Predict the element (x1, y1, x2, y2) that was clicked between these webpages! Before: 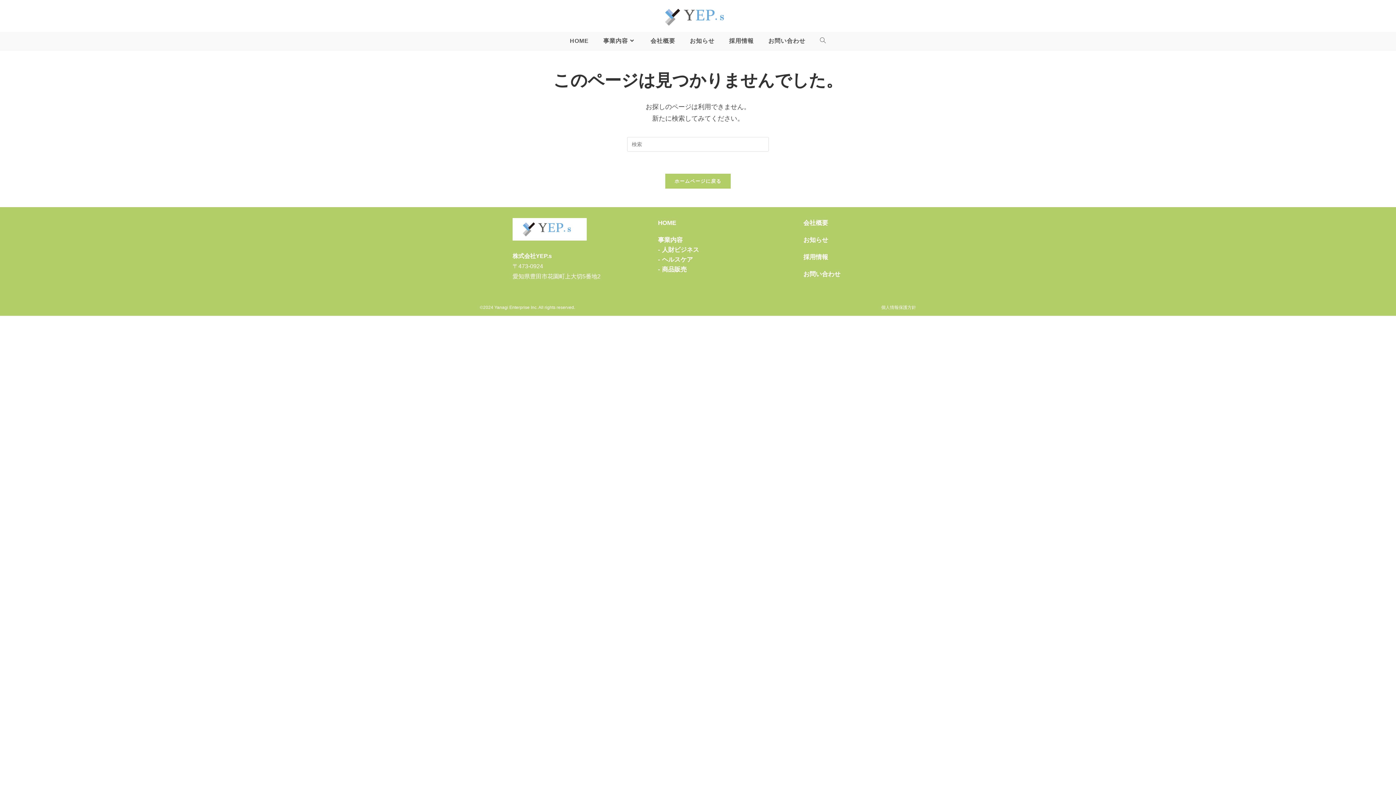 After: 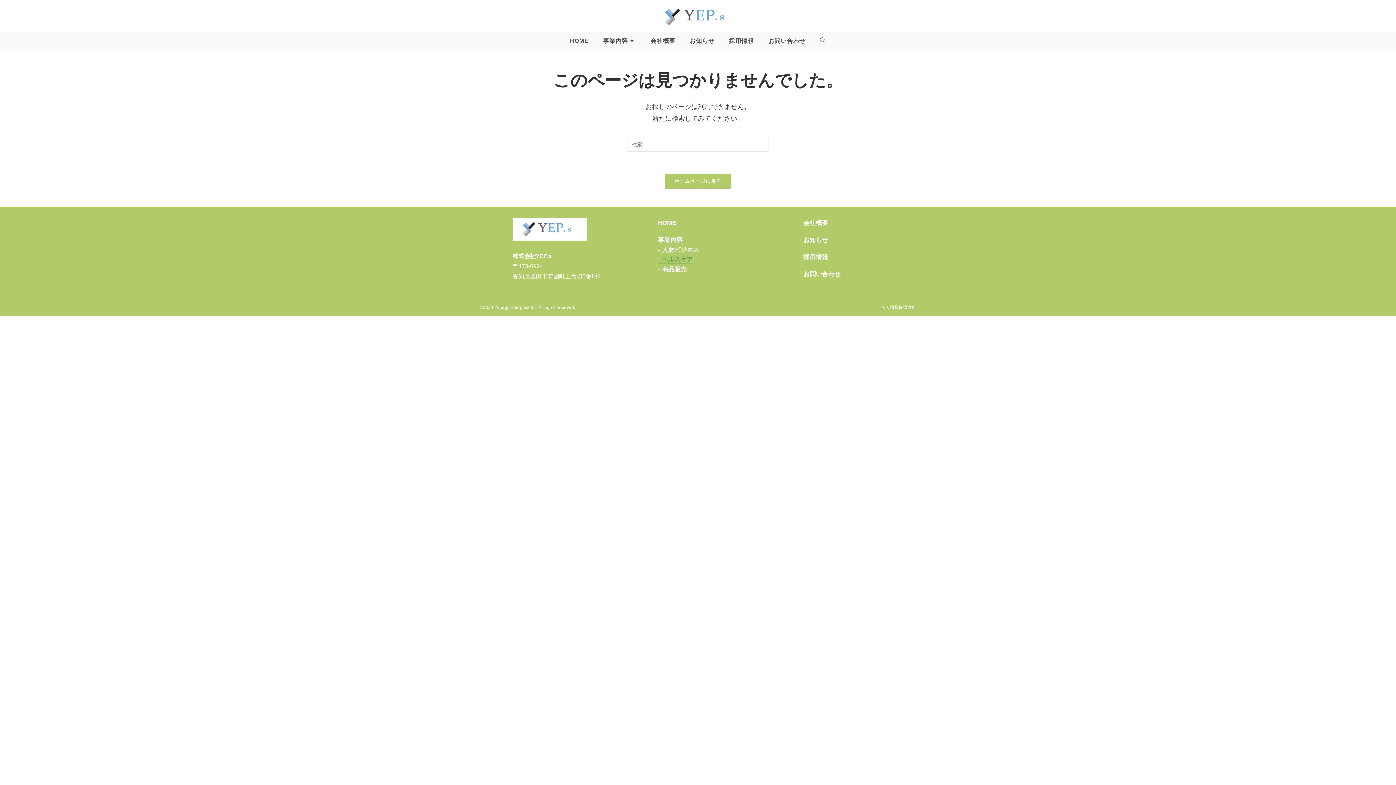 Action: bbox: (658, 256, 693, 263) label: - ヘルスケア